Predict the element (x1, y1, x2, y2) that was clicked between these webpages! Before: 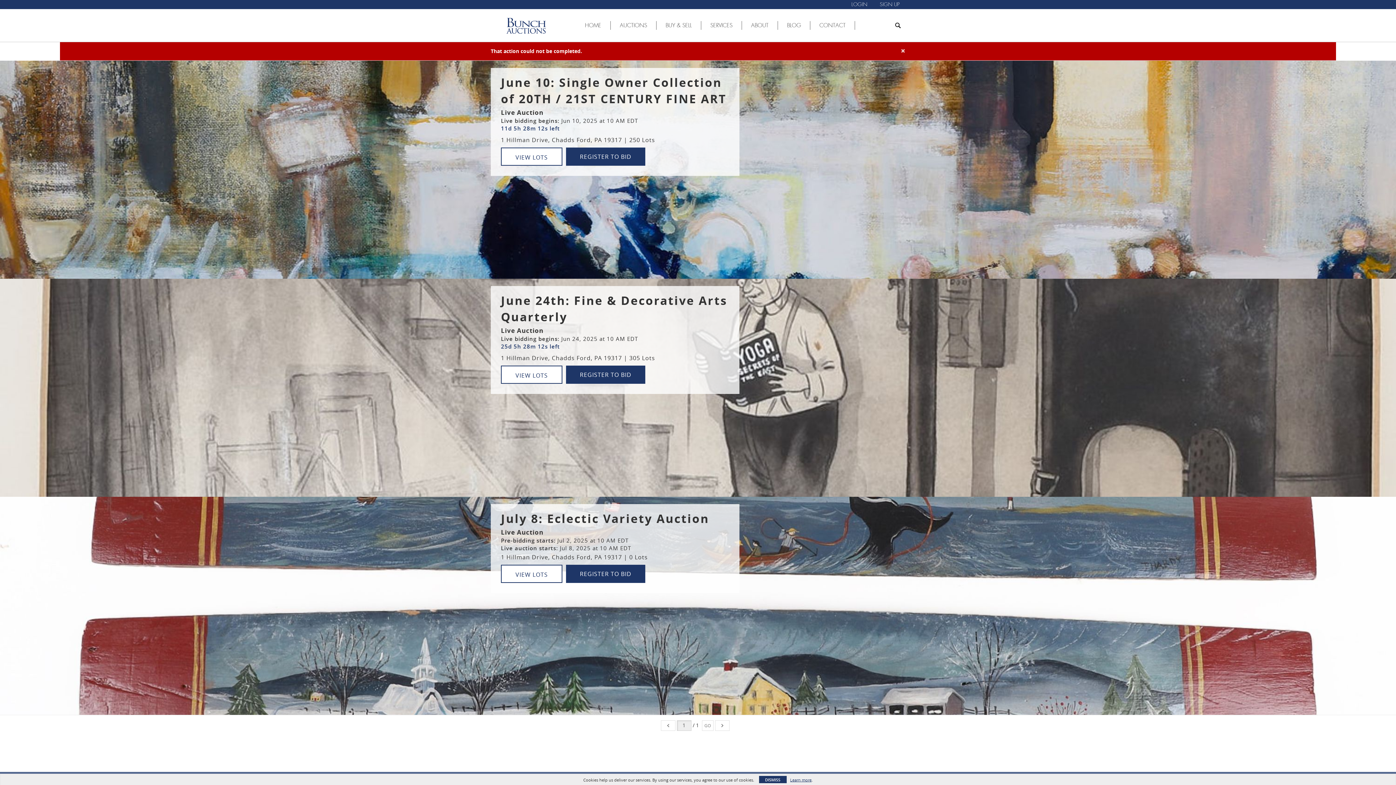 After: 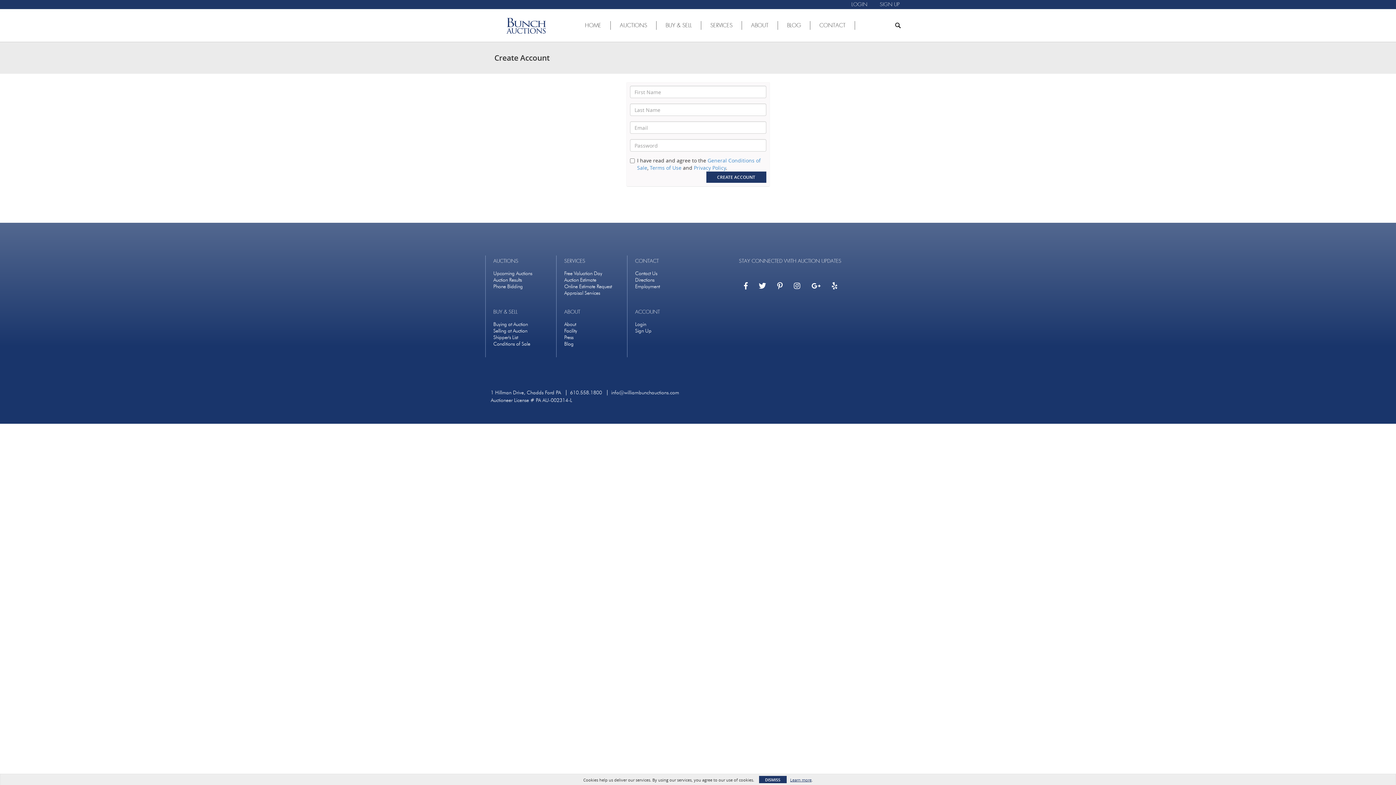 Action: bbox: (880, 0, 900, 9) label: SIGN UP